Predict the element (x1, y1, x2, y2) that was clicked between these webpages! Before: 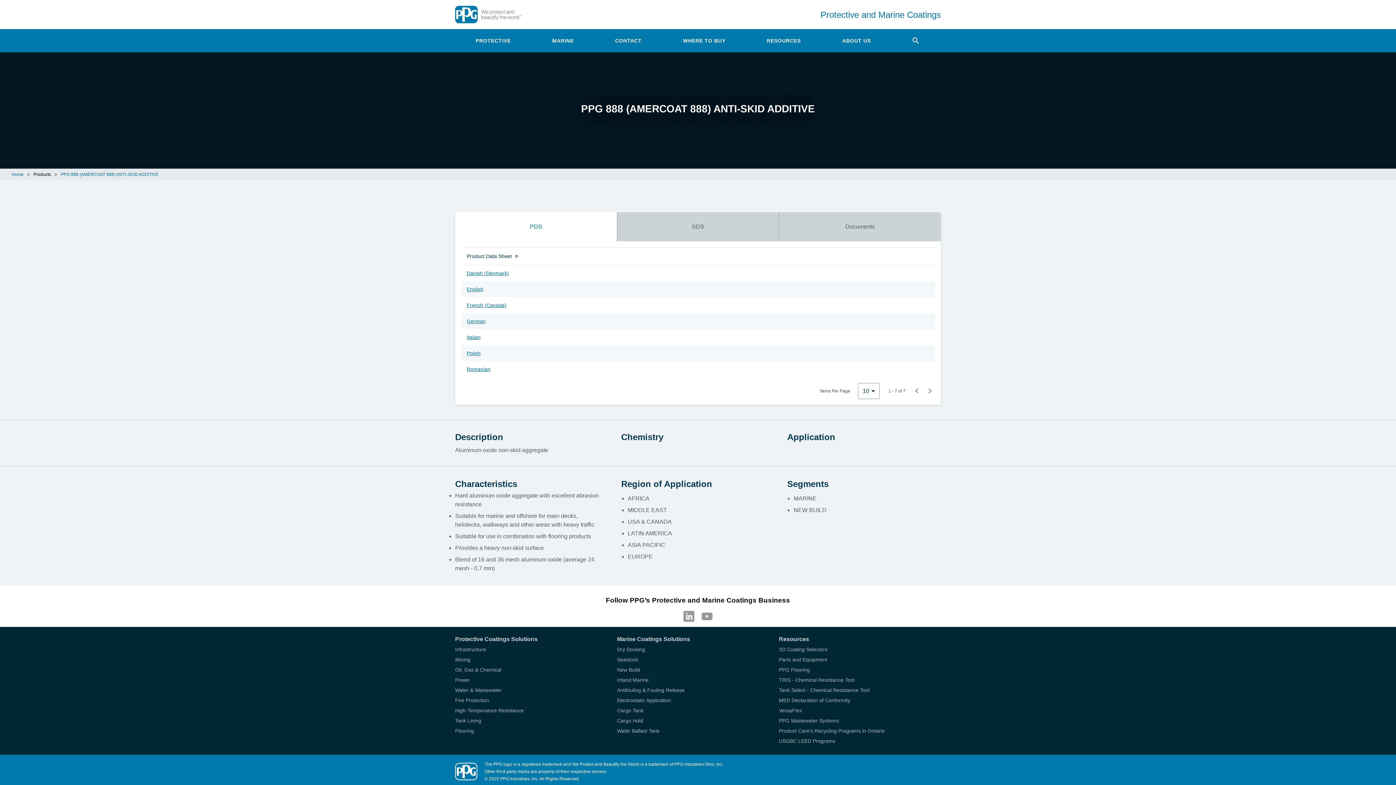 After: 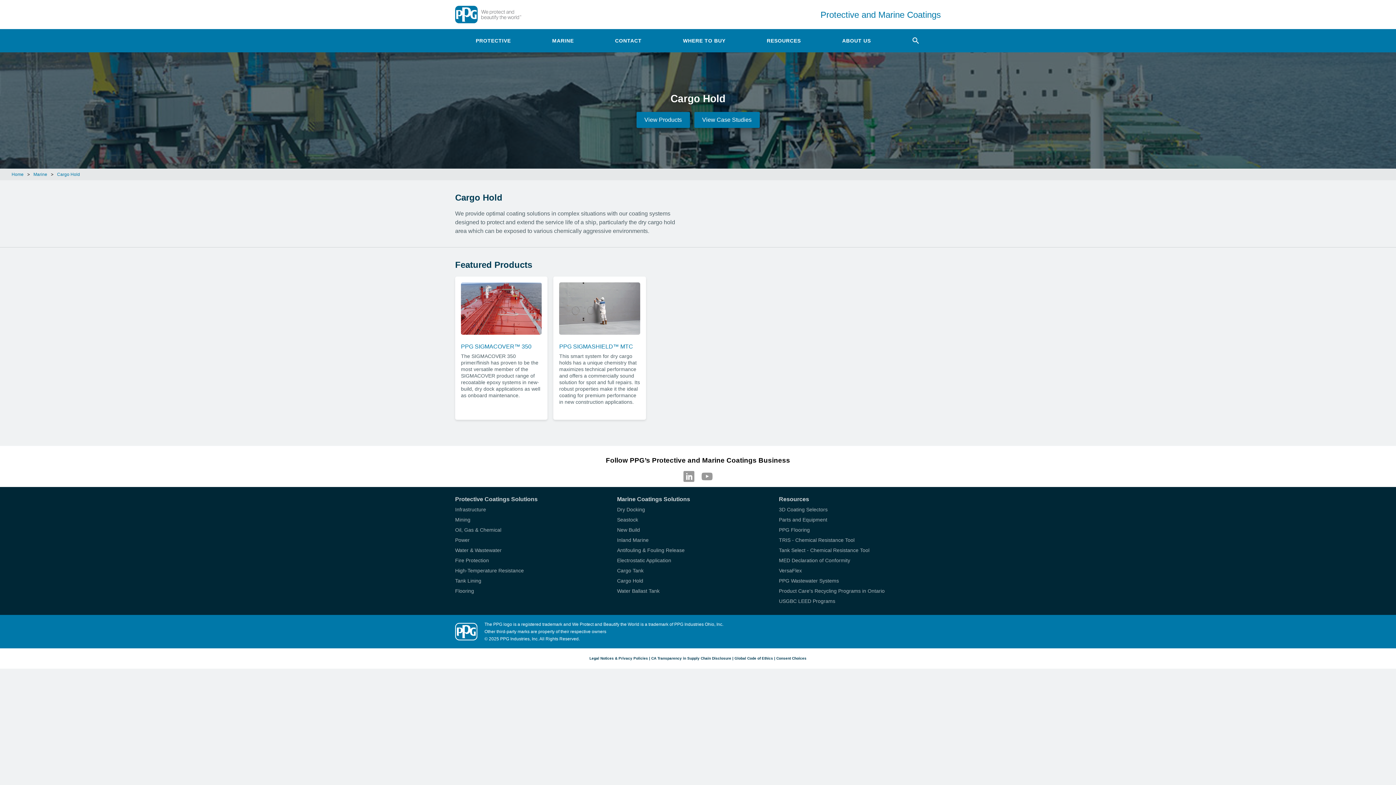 Action: label: Cargo Hold bbox: (617, 715, 643, 726)